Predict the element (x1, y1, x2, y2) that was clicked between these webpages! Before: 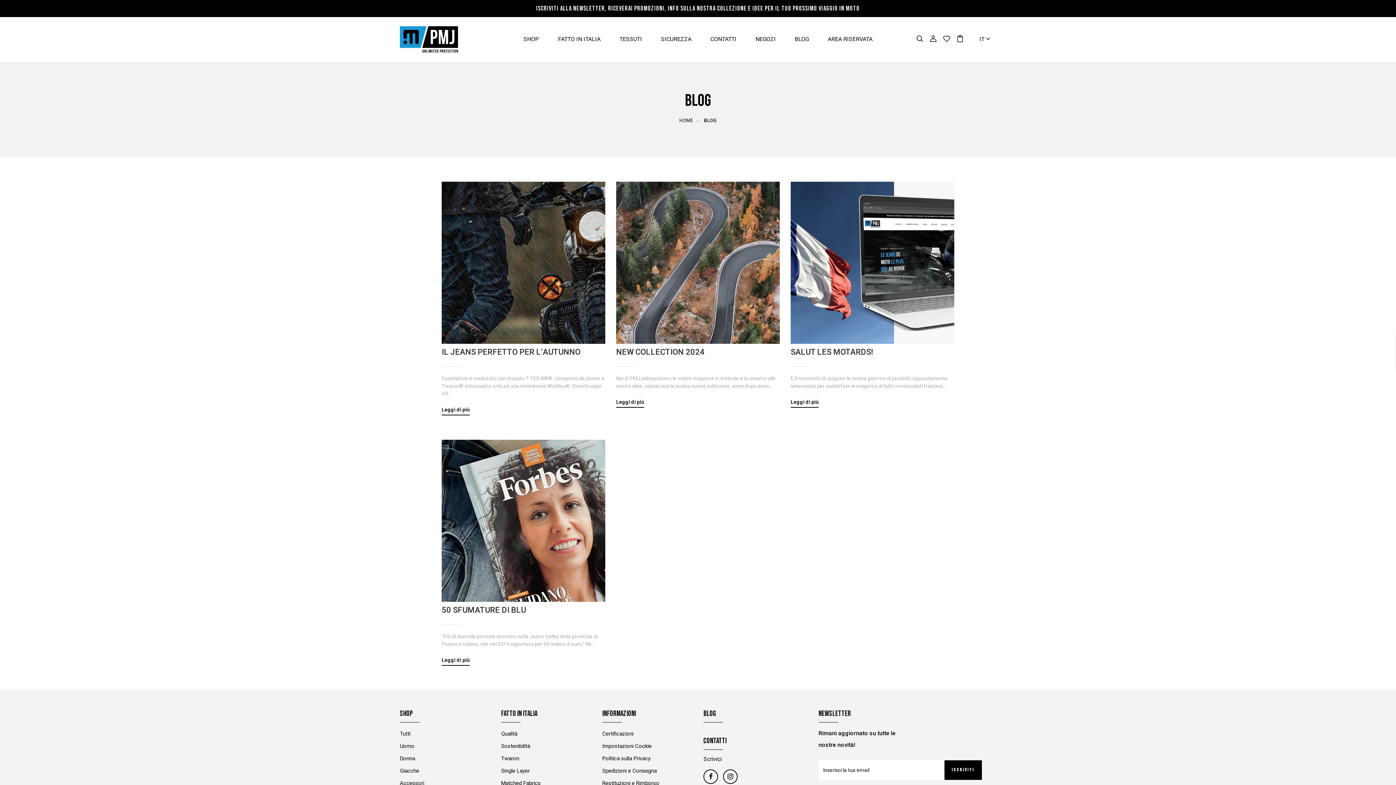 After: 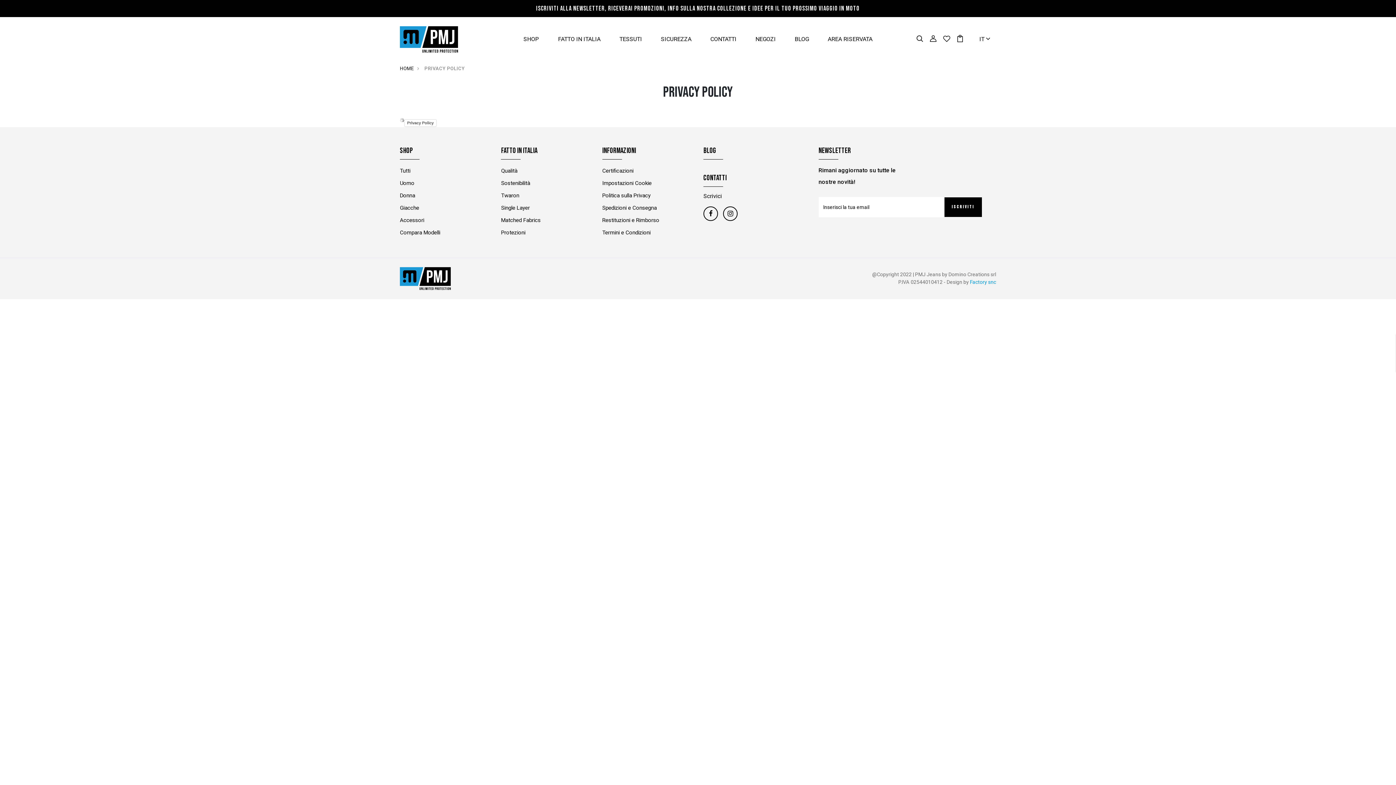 Action: label: Politica sulla Privacy bbox: (602, 755, 650, 762)